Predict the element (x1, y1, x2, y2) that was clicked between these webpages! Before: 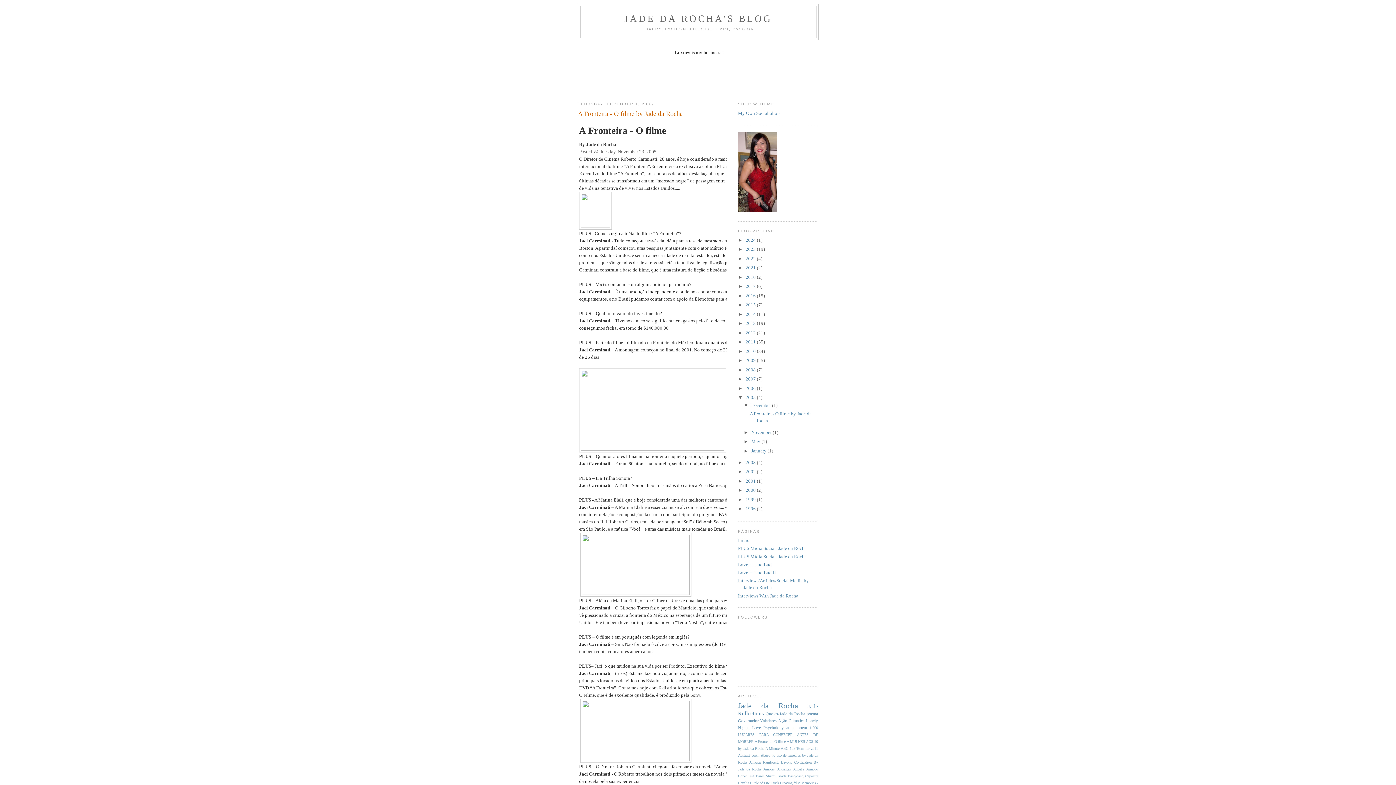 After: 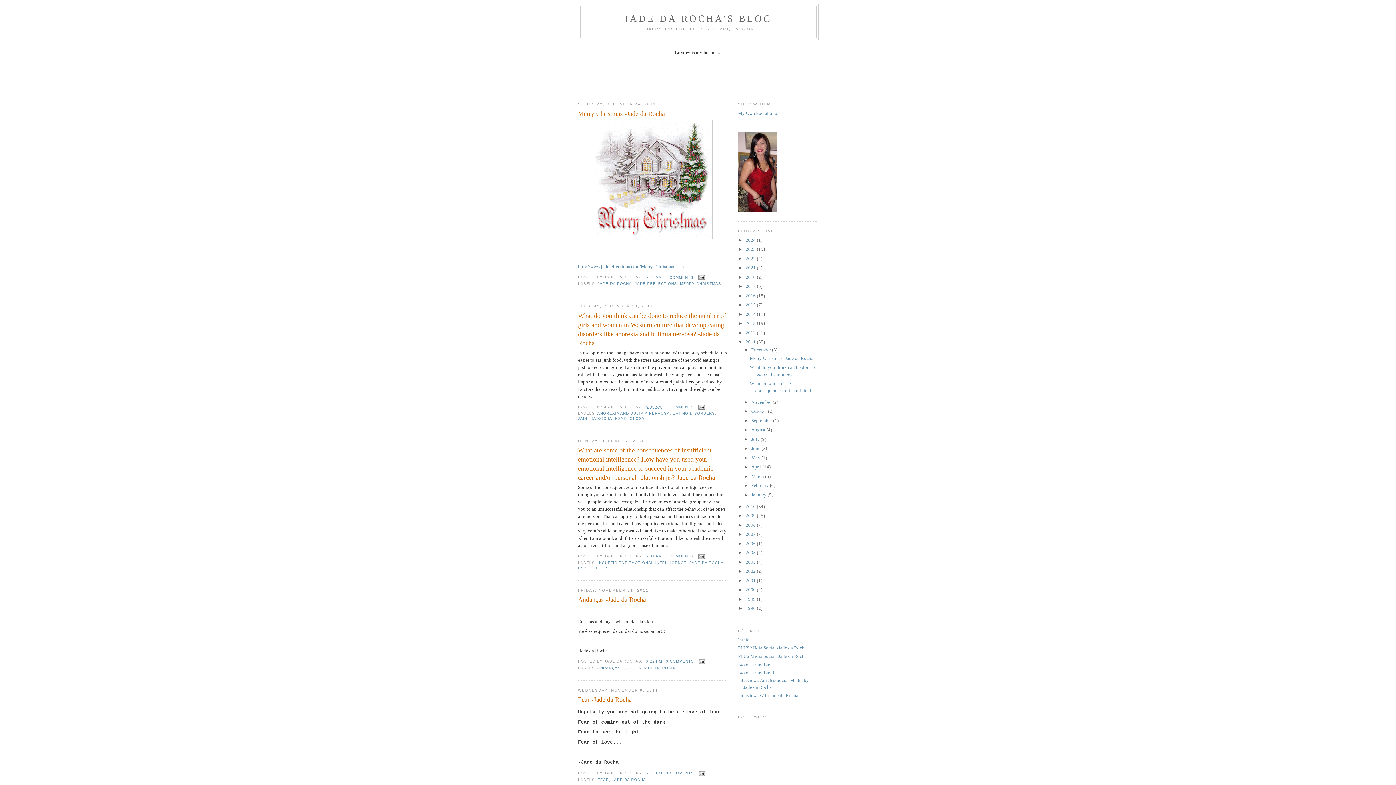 Action: label: 2011  bbox: (745, 339, 757, 344)